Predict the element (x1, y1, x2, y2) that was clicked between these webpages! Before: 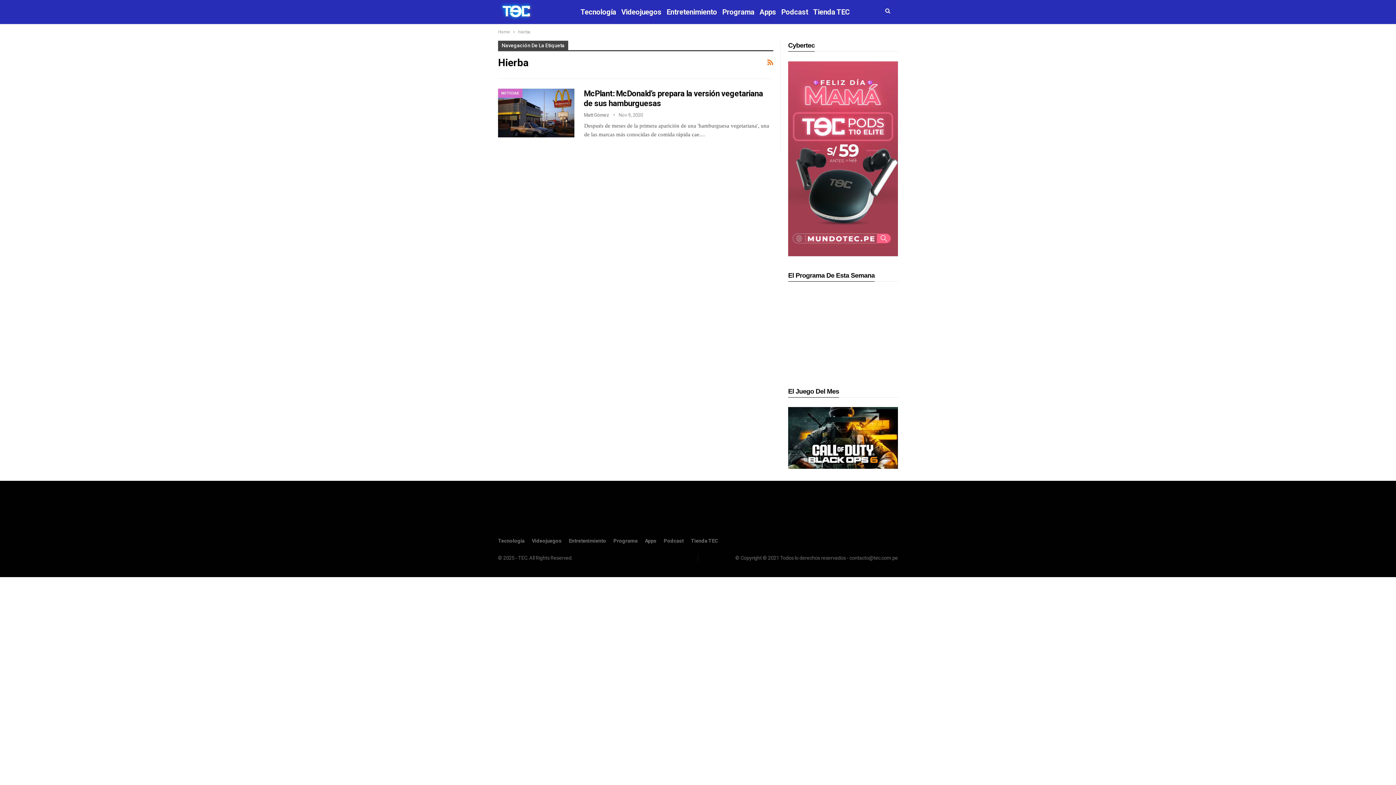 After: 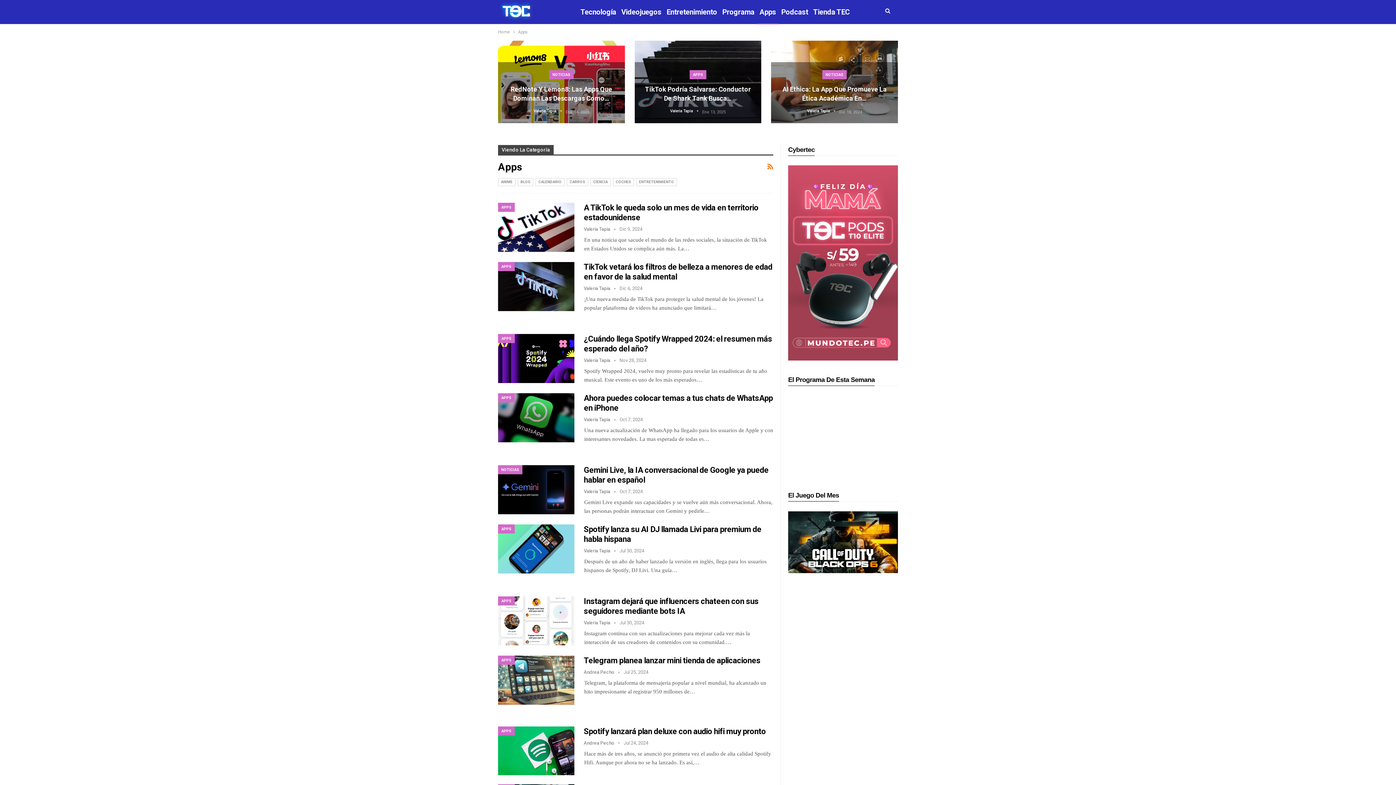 Action: label: Apps bbox: (757, 0, 778, 24)